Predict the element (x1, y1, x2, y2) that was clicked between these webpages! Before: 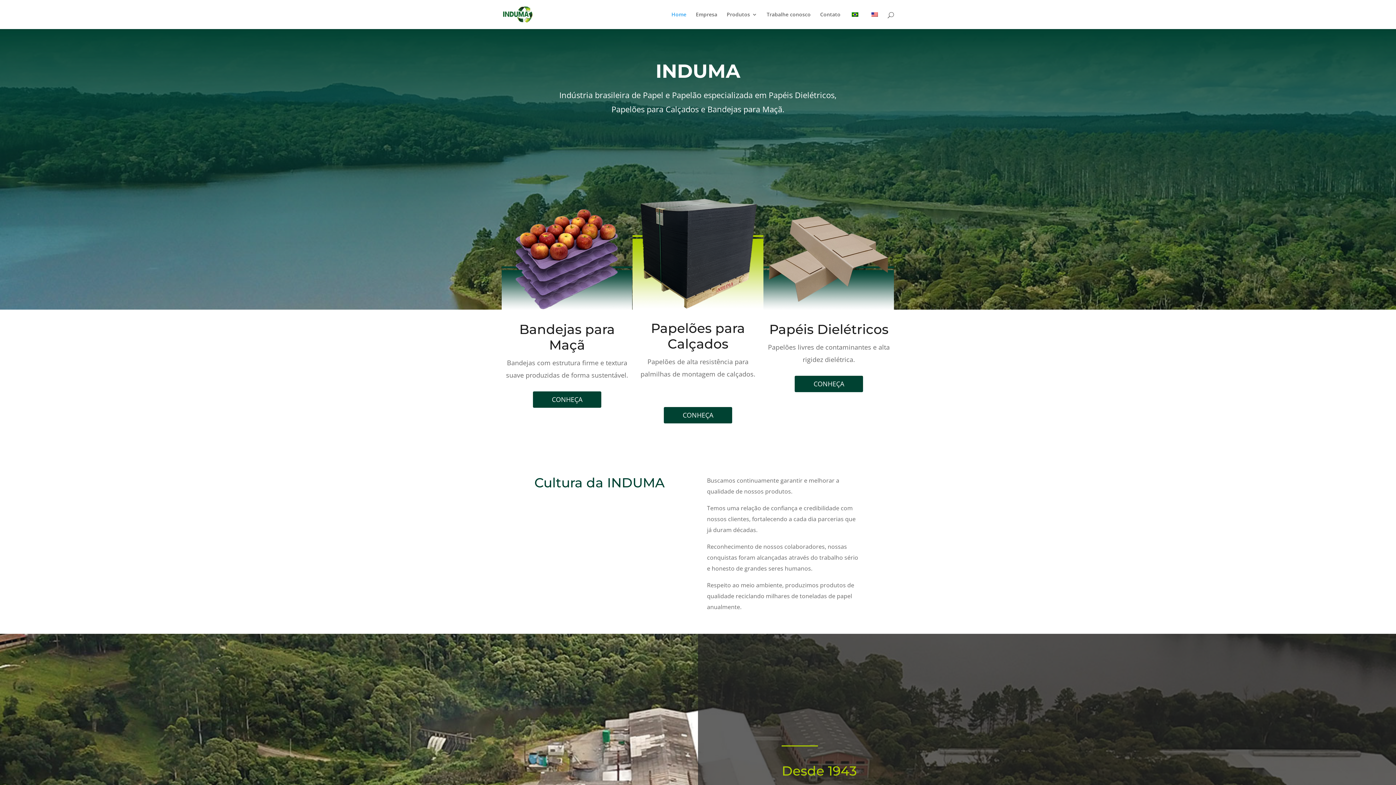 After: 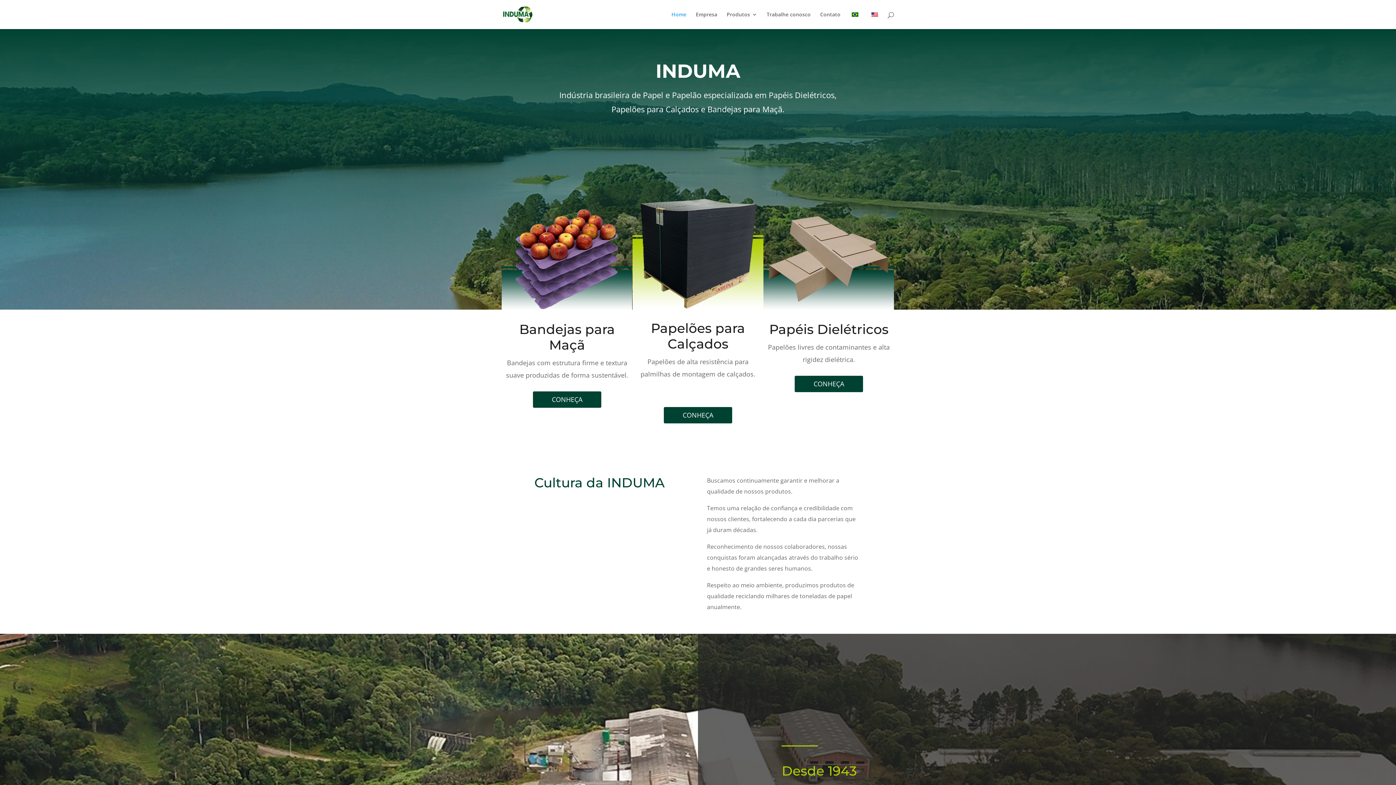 Action: bbox: (763, 209, 894, 310)